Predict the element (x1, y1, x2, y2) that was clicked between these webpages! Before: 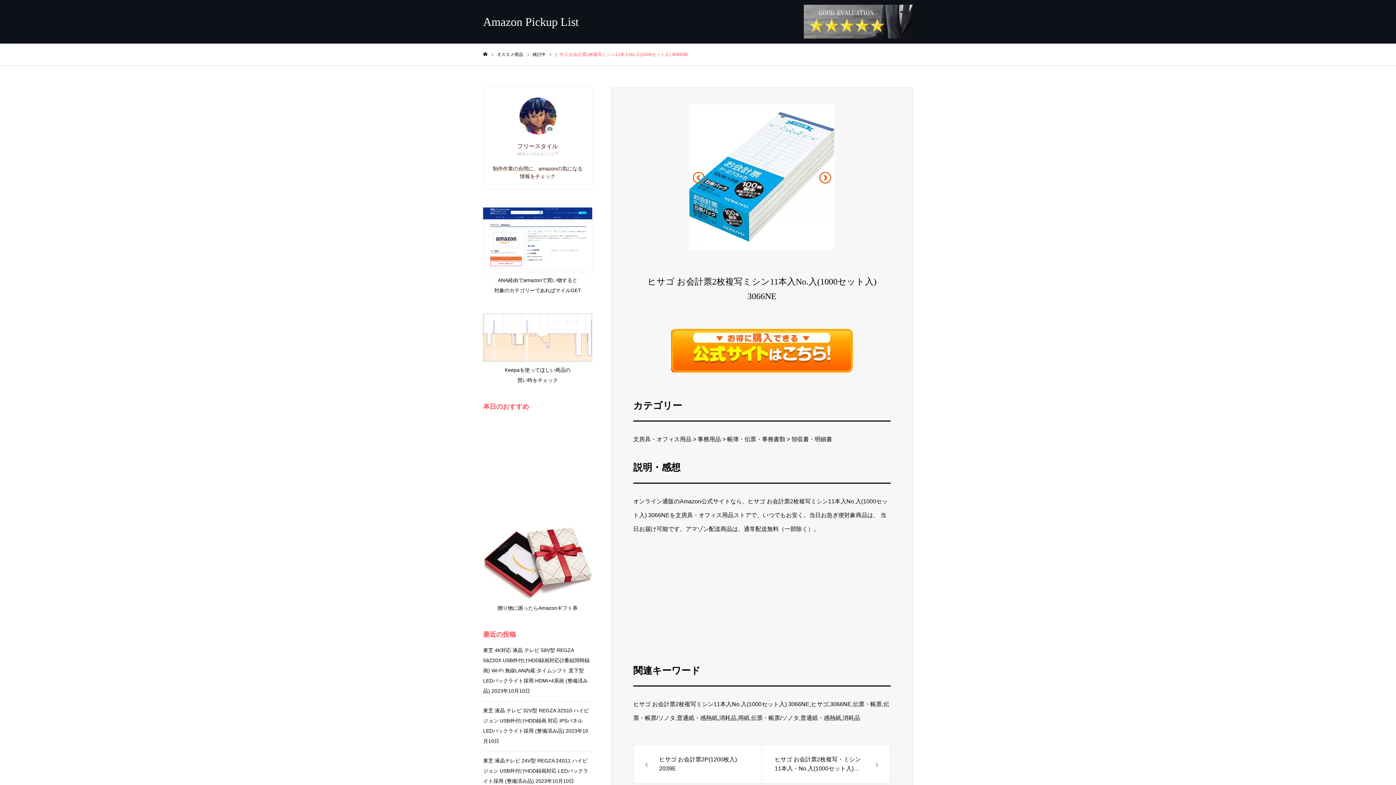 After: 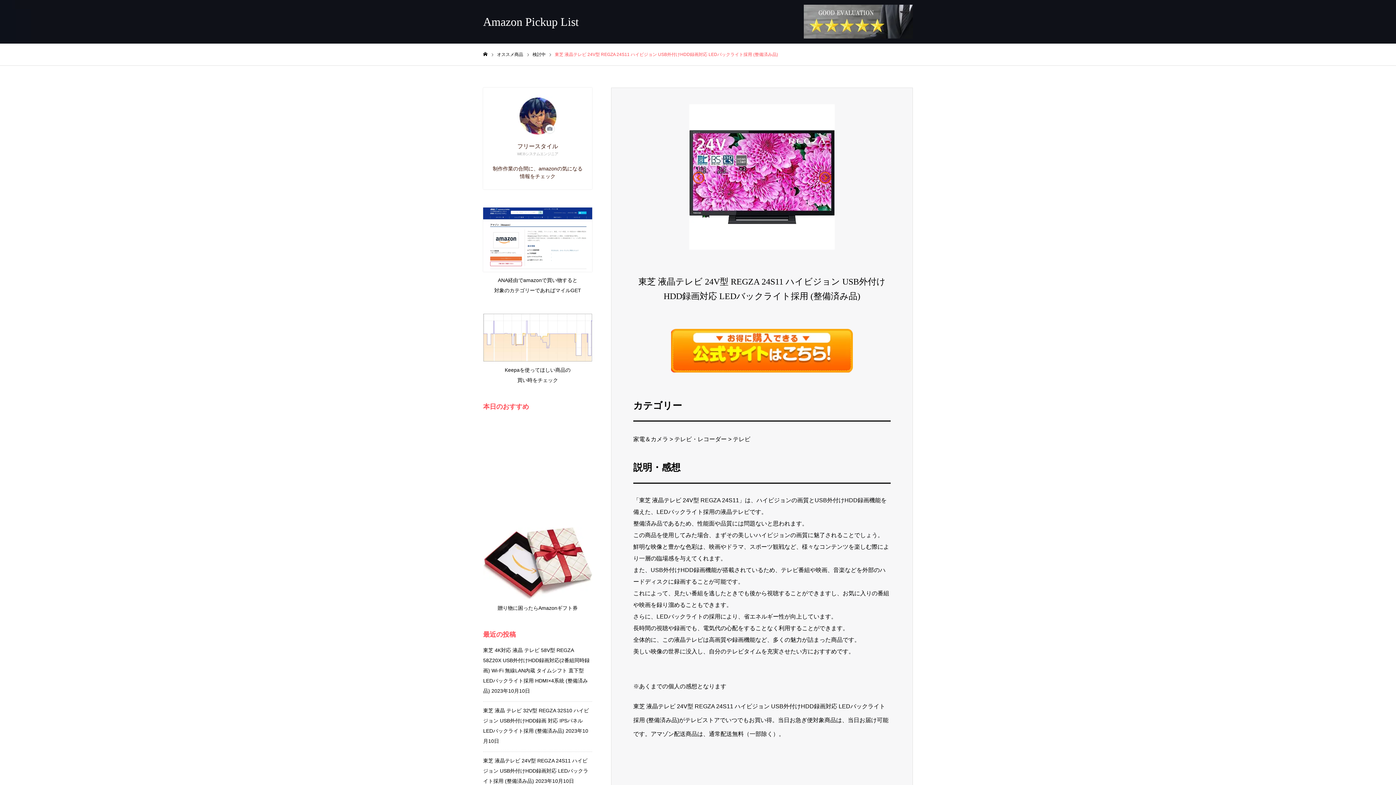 Action: bbox: (483, 758, 588, 784) label: 東芝 液晶テレビ 24V型 REGZA 24S11 ハイビジョン USB外付けHDD録画対応 LEDバックライト採用 (整備済み品)